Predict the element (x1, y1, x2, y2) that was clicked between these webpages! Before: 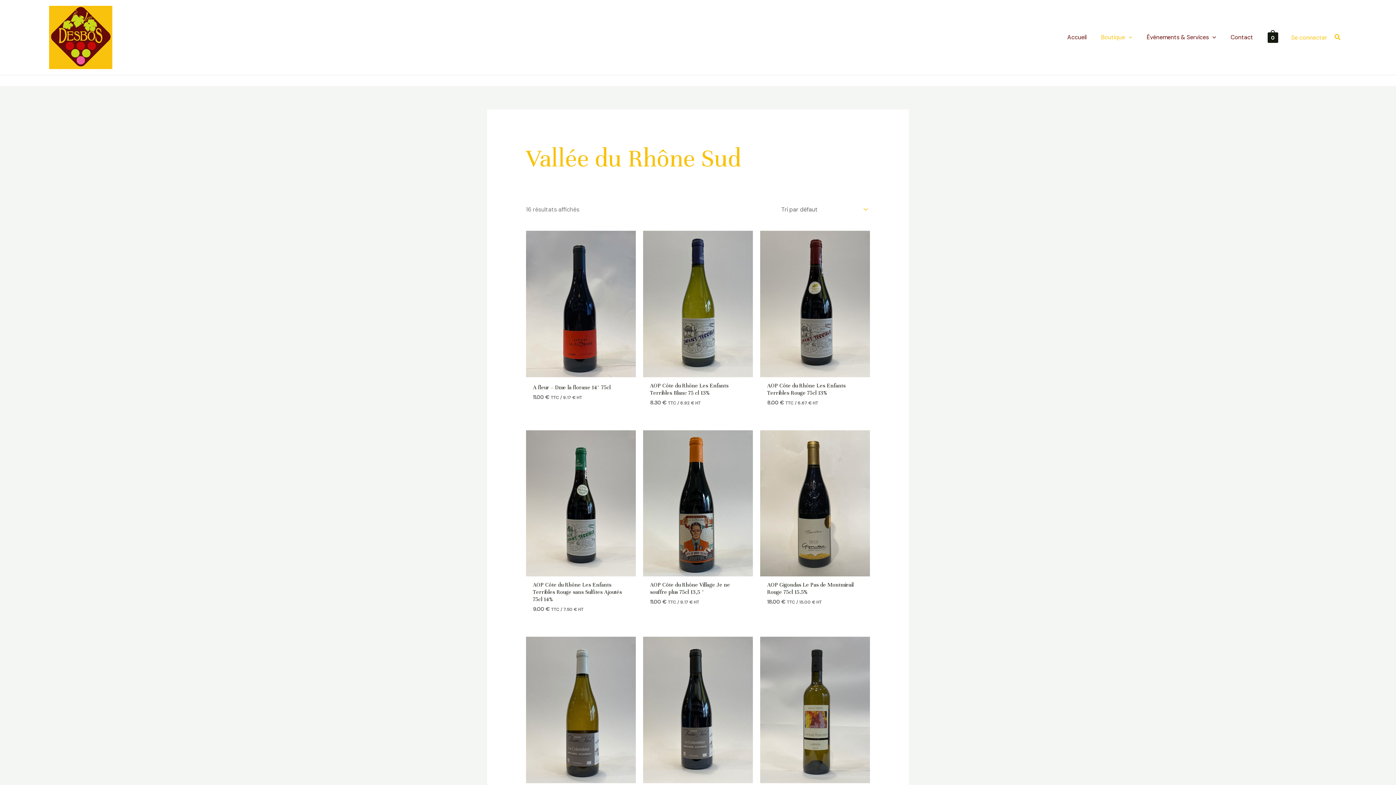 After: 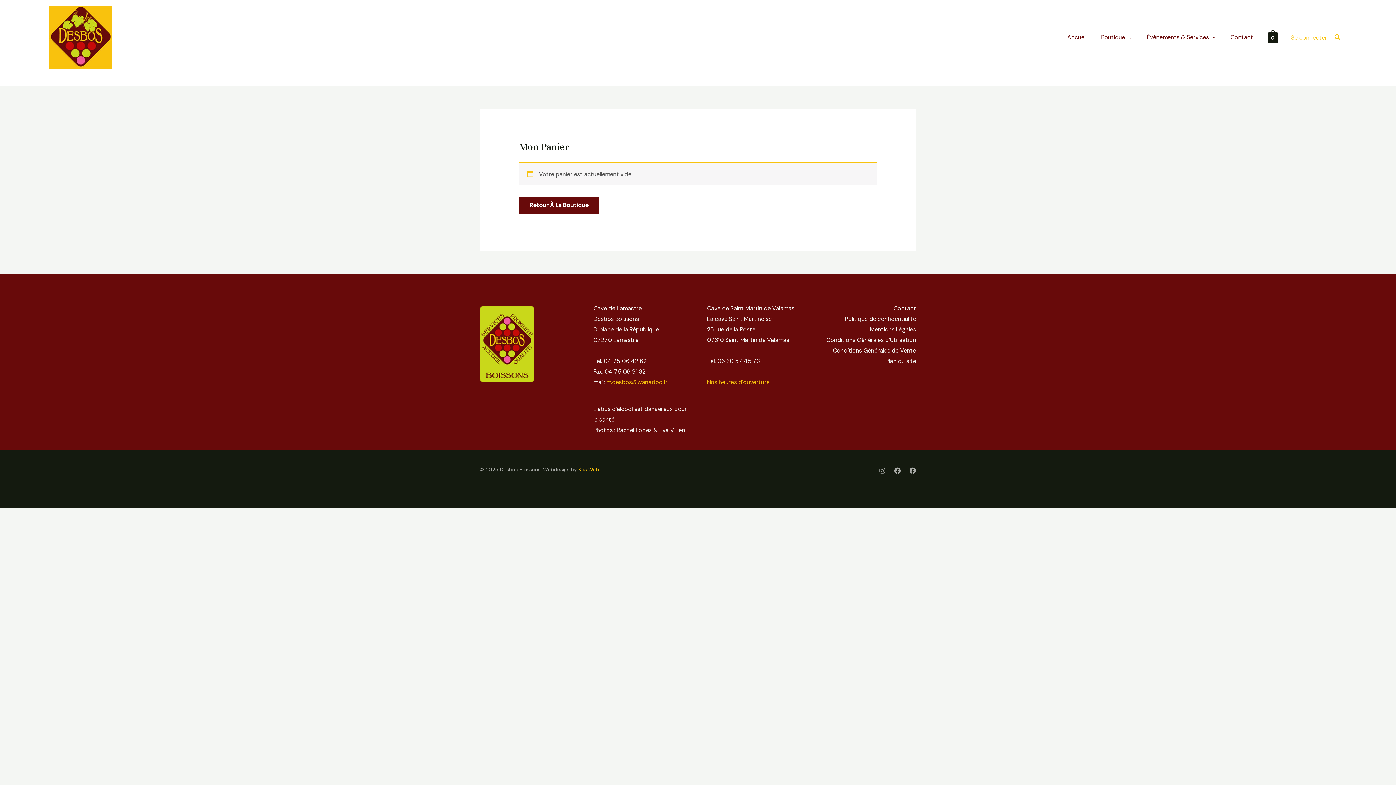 Action: label: View Shopping Cart, empty bbox: (1267, 33, 1278, 41)